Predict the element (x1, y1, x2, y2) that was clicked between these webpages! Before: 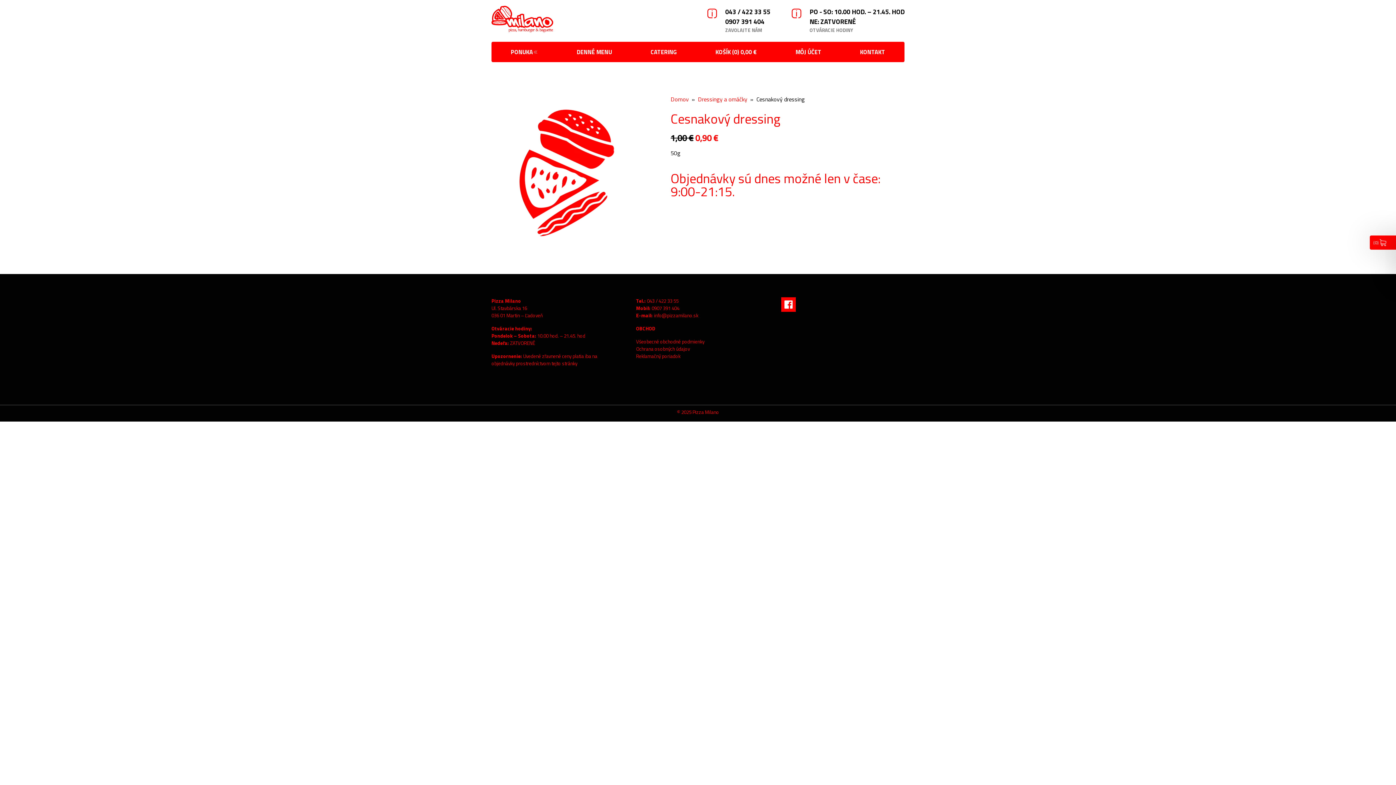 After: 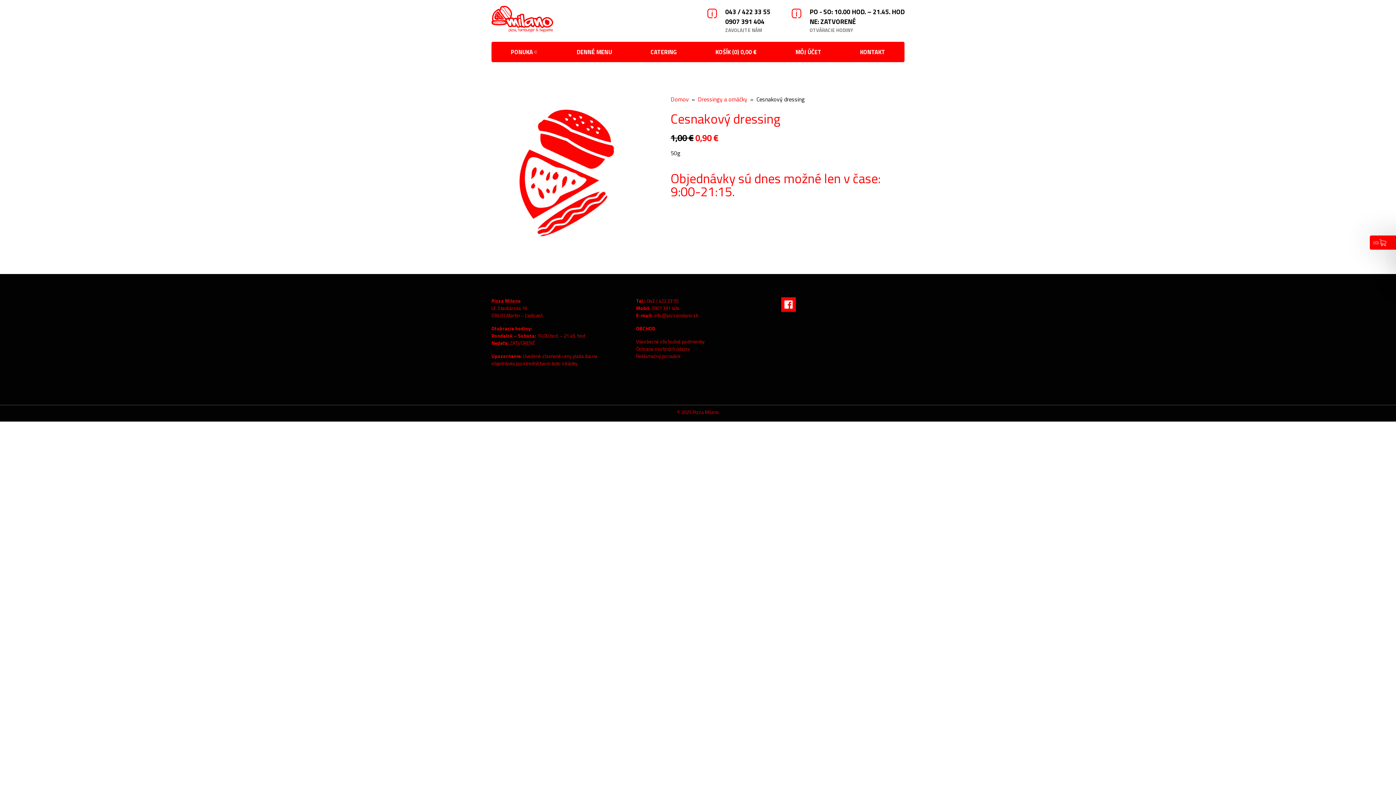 Action: bbox: (654, 312, 698, 319) label: info@pizzamilano.sk